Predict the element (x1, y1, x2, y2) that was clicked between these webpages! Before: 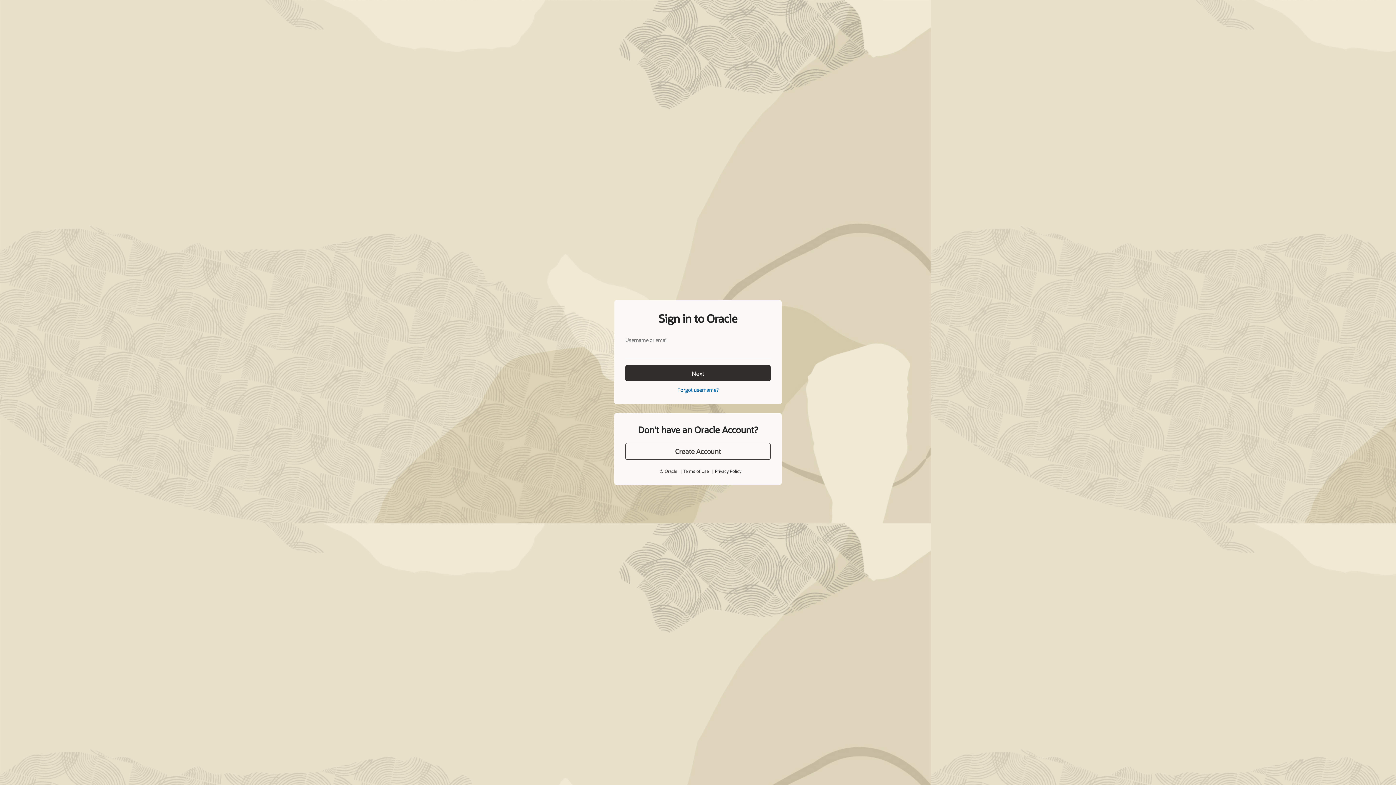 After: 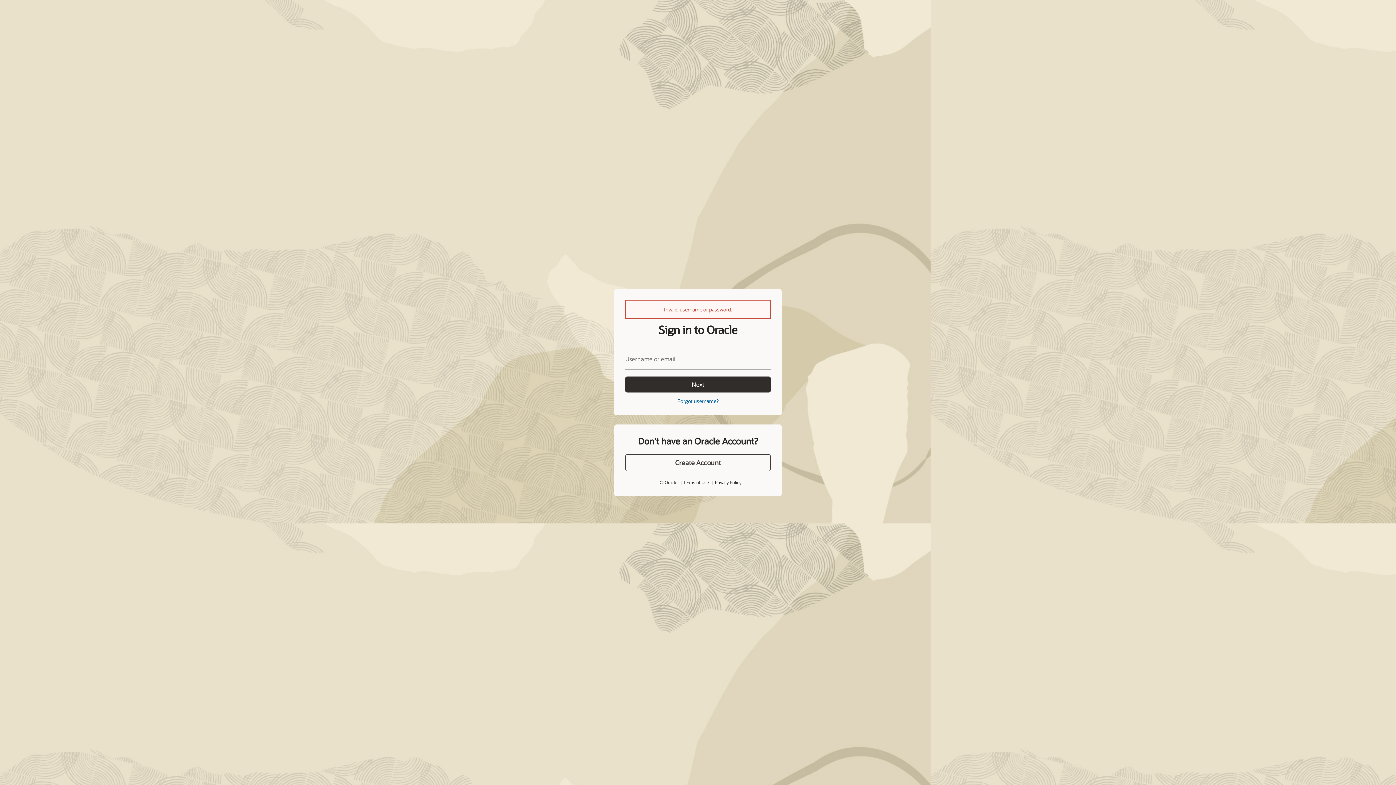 Action: bbox: (625, 365, 770, 381) label: Next